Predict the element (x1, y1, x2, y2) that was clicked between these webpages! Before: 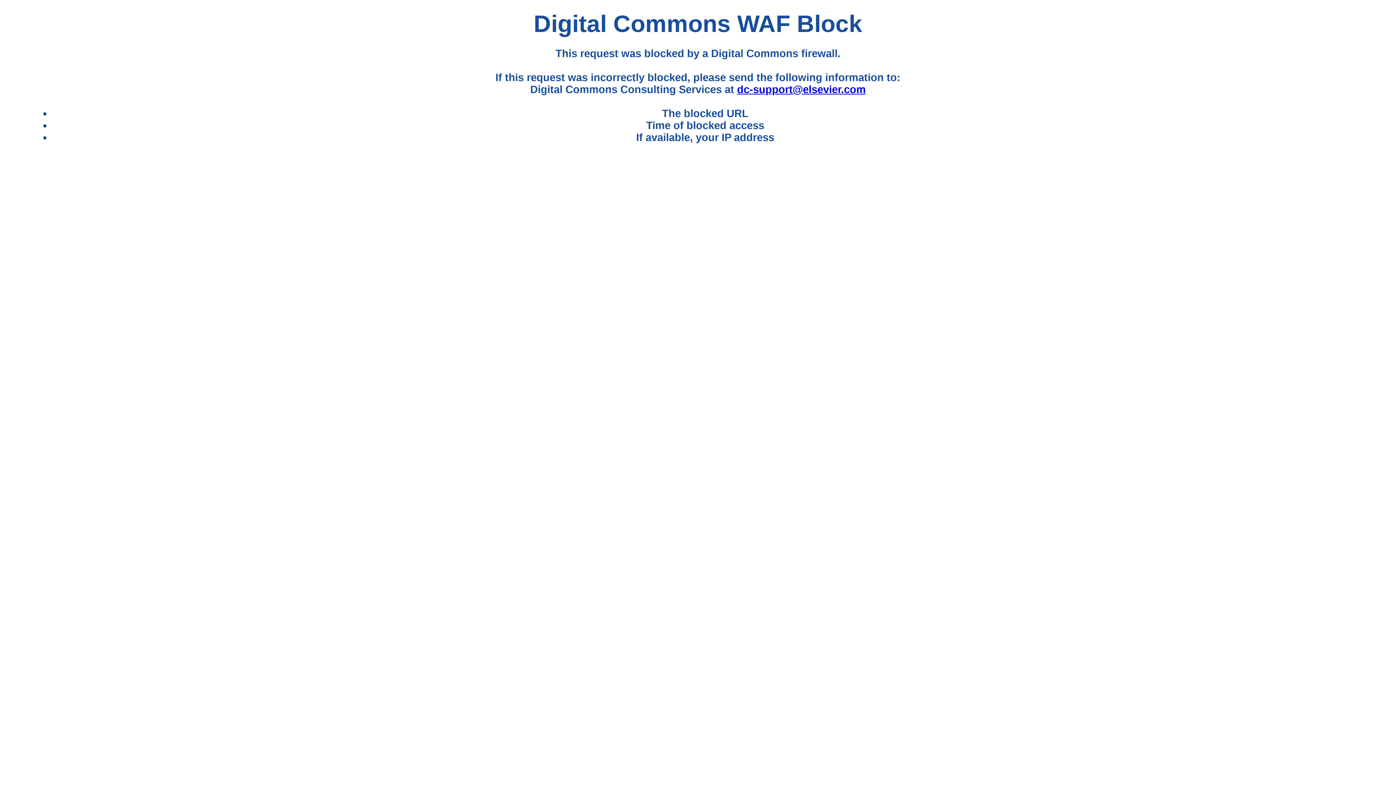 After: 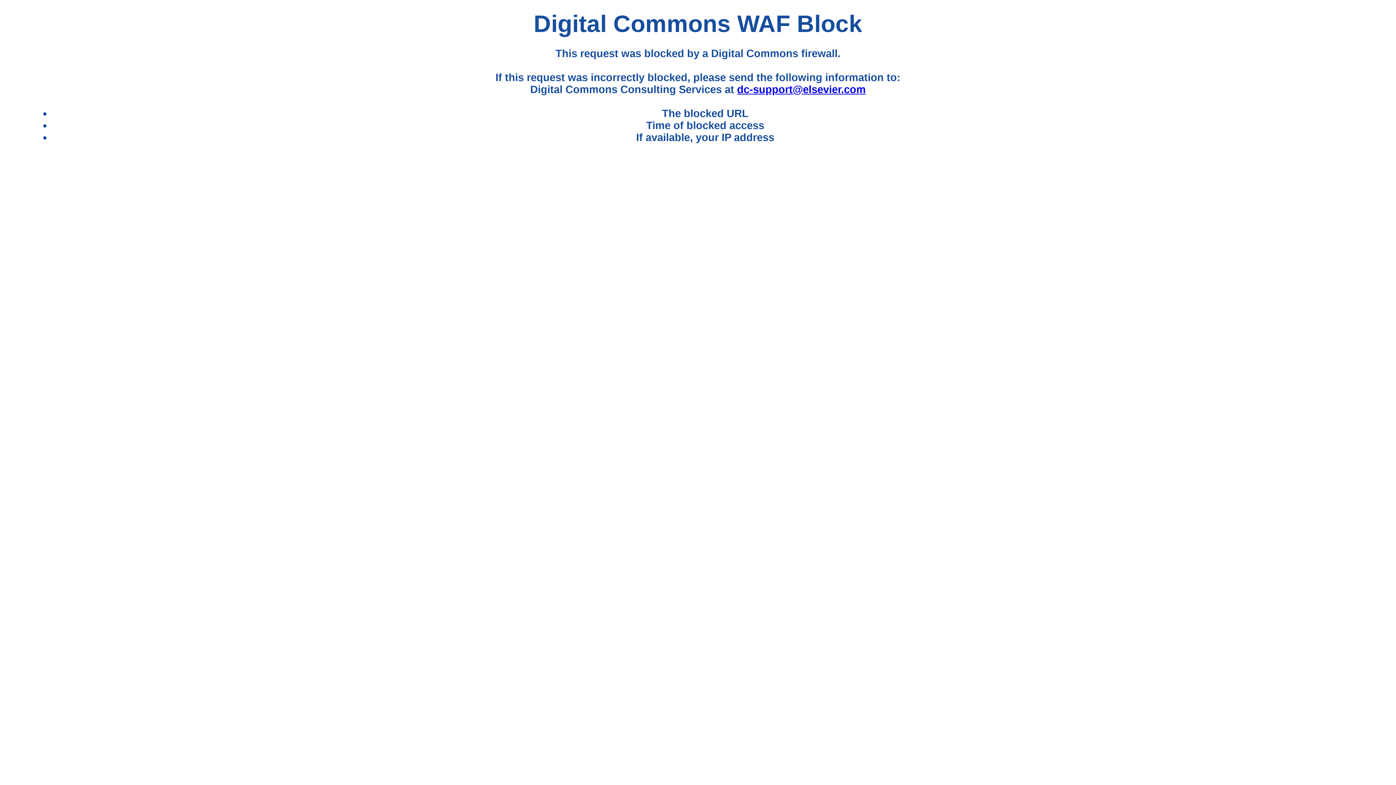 Action: bbox: (737, 83, 865, 95) label: dc-support@elsevier.com